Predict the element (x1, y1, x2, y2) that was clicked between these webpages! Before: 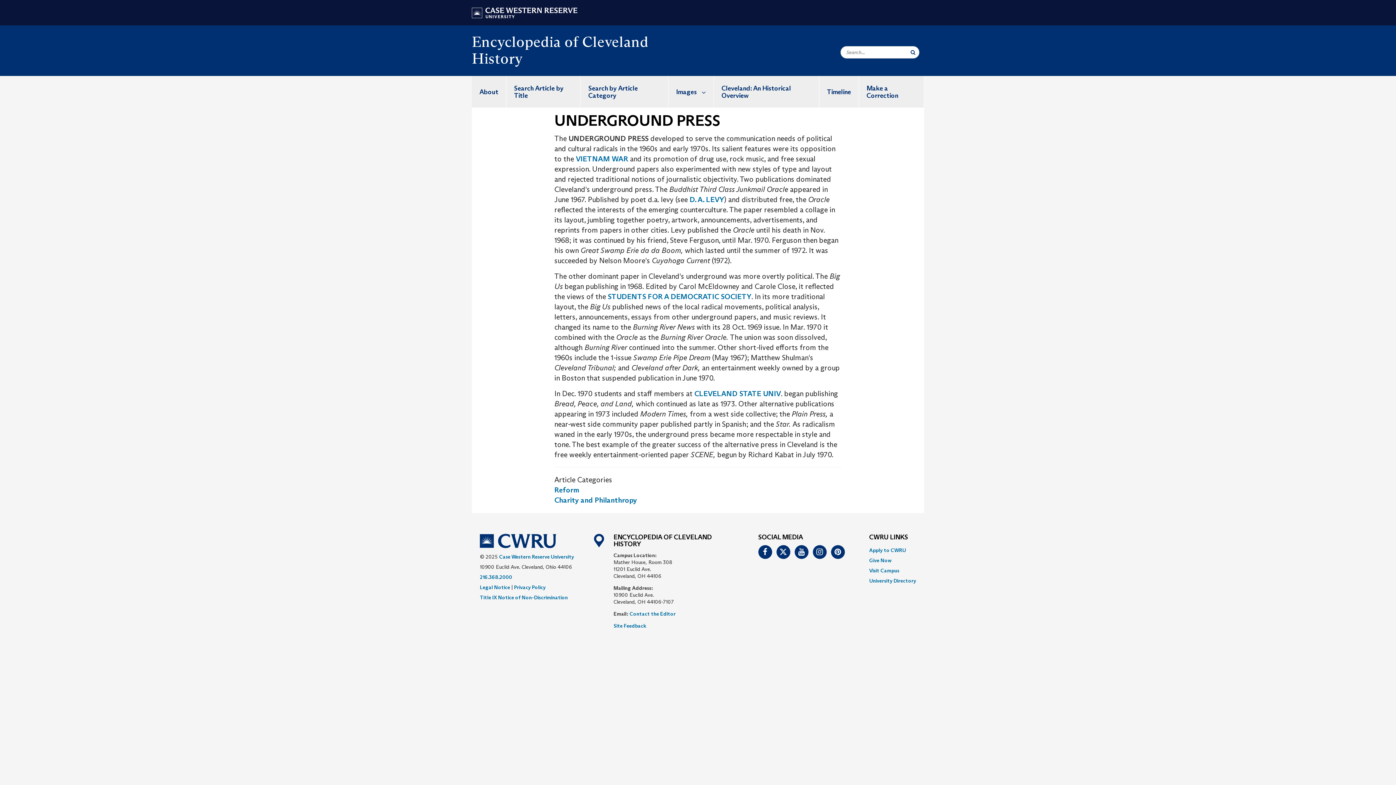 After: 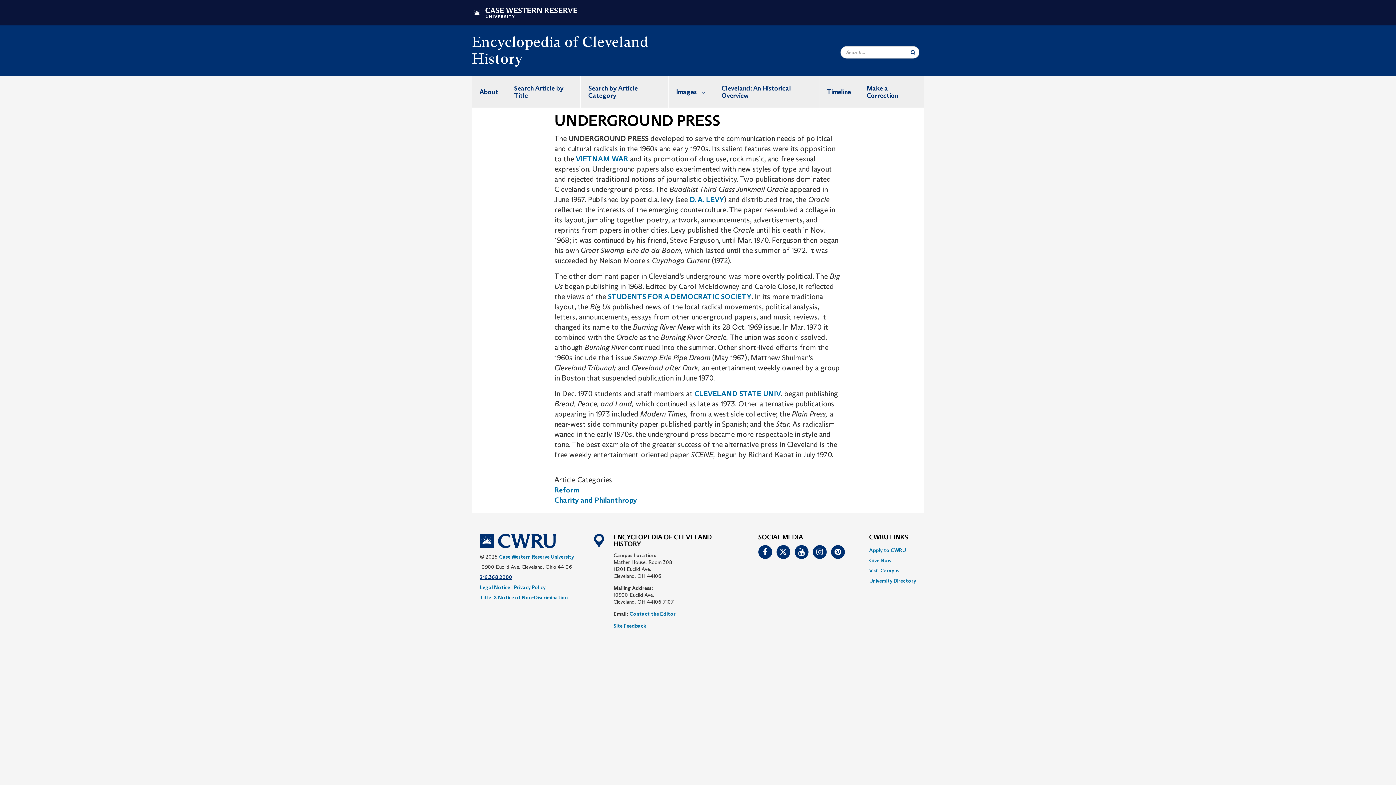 Action: bbox: (480, 574, 512, 580) label: 216.368.2000